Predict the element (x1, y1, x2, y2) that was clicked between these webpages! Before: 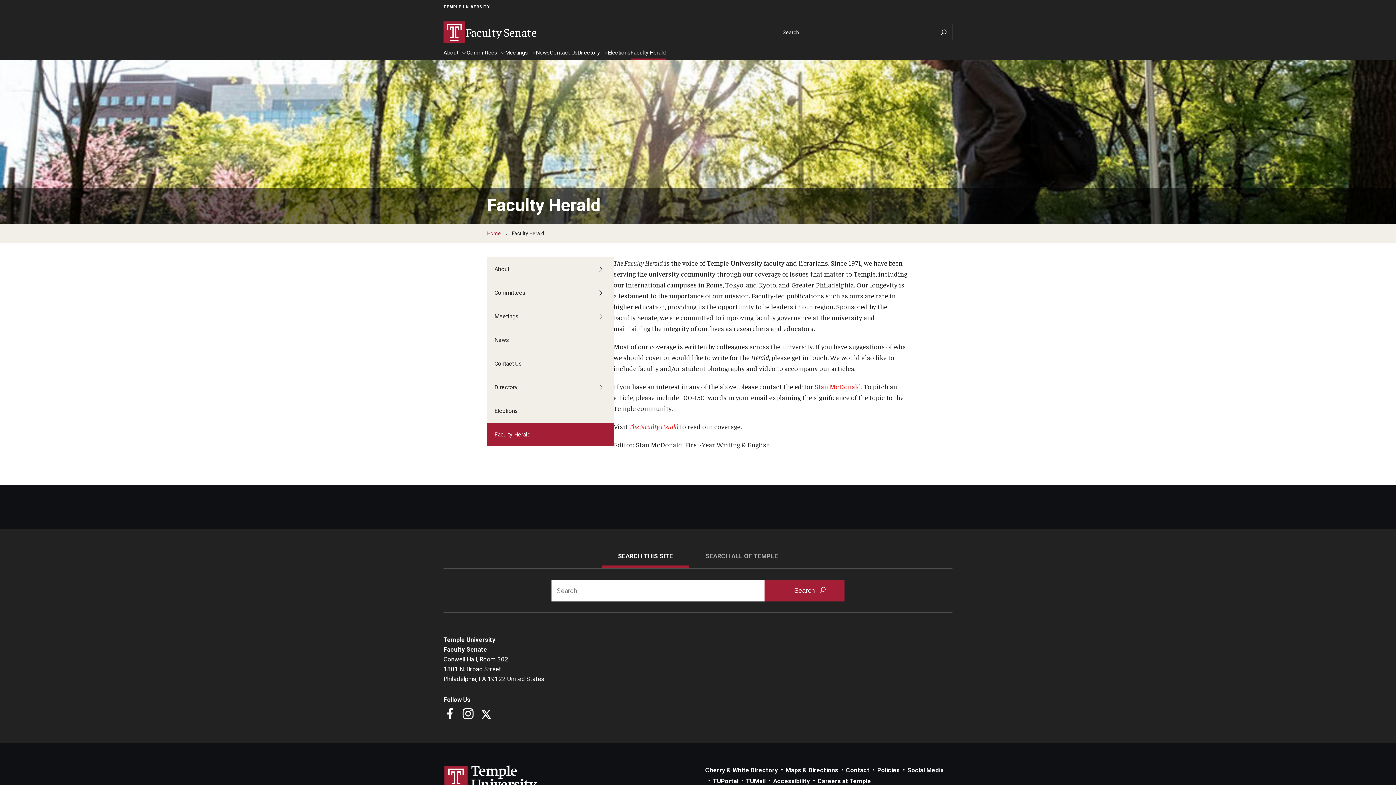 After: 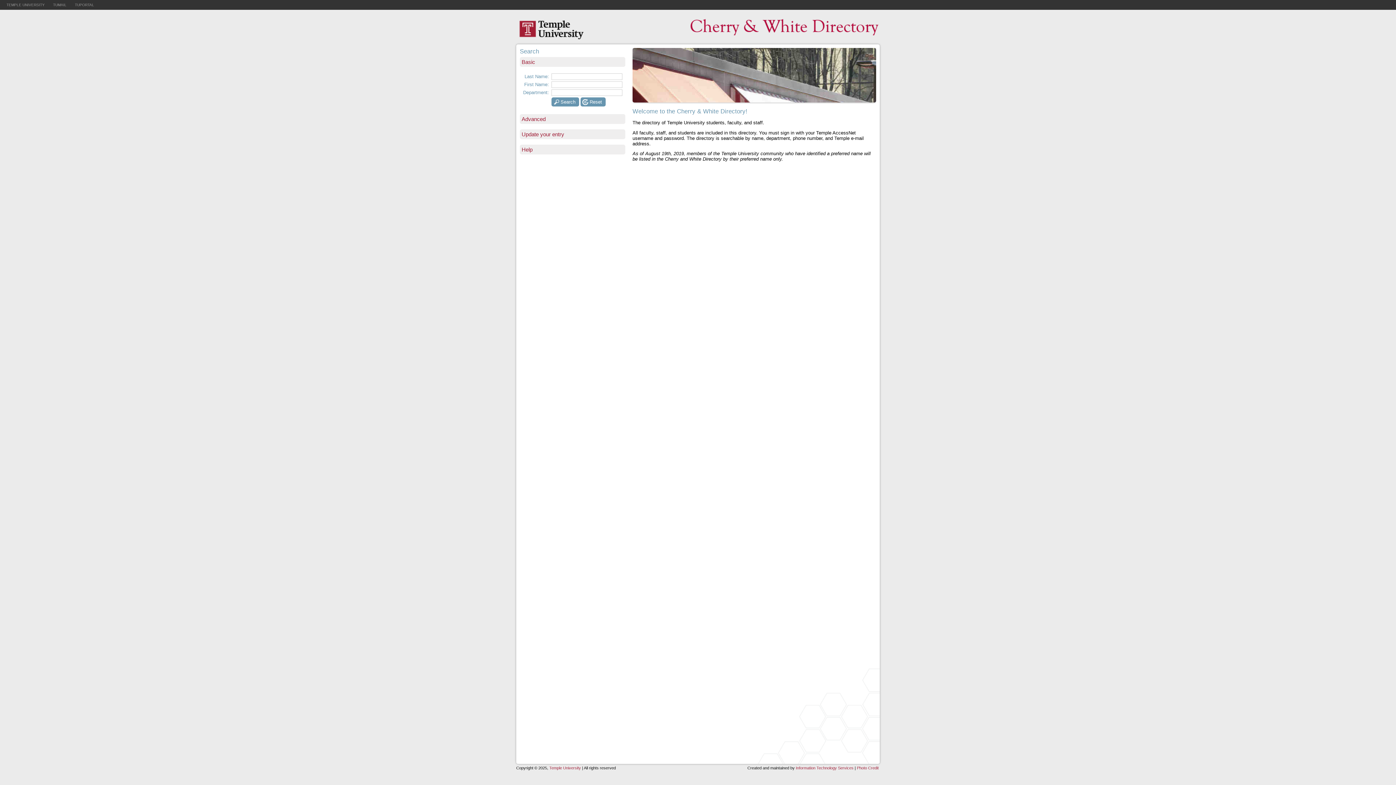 Action: bbox: (705, 766, 778, 774) label: Cherry & White Directory